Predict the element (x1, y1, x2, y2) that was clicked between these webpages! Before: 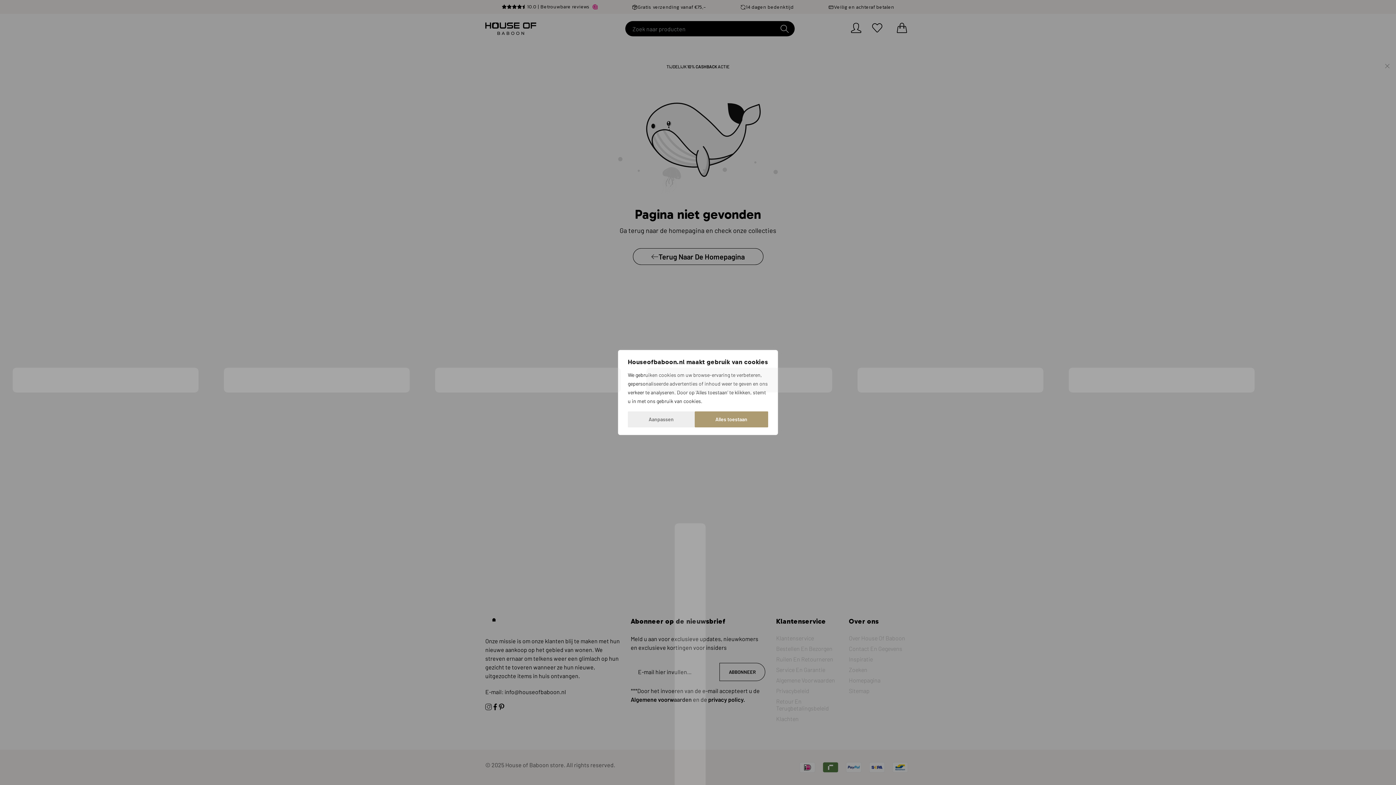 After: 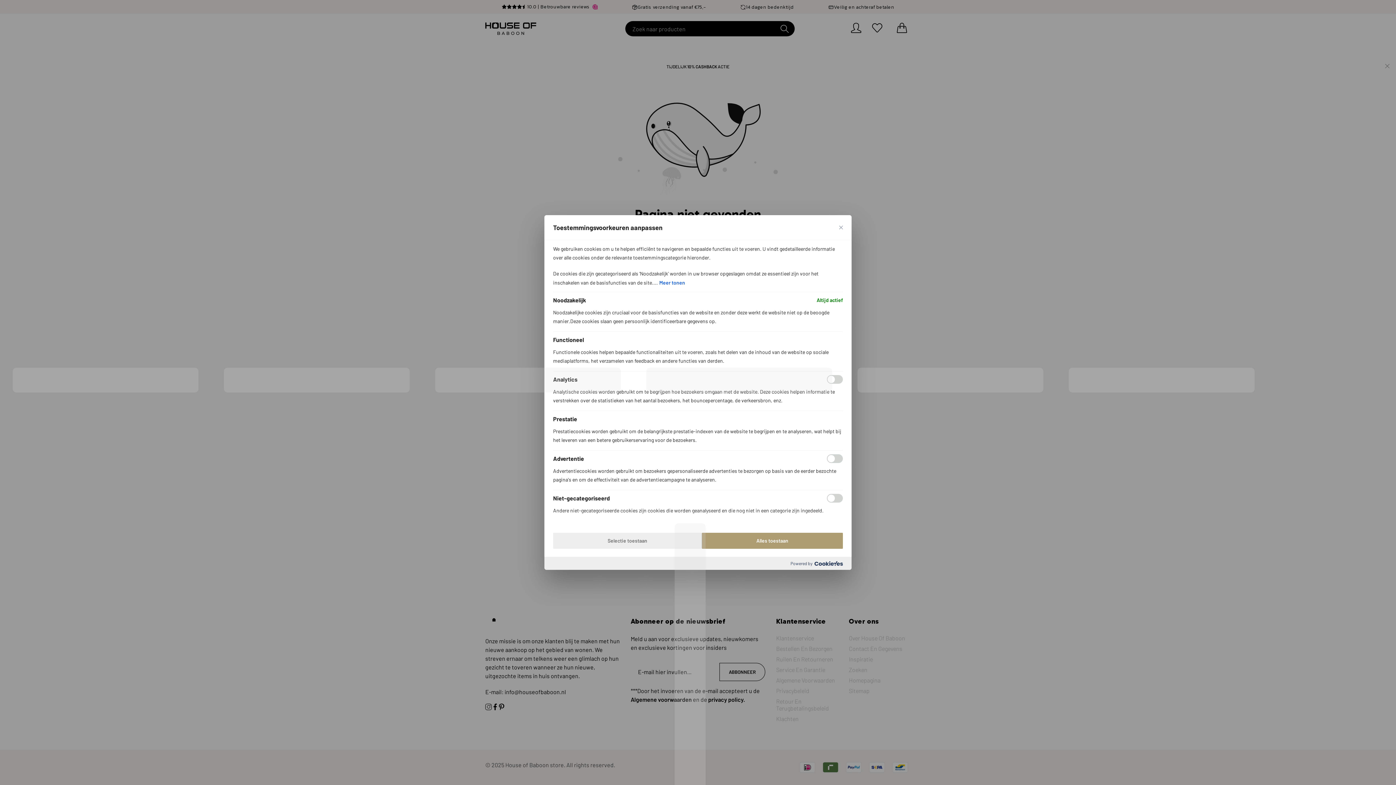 Action: label: Aanpassen bbox: (628, 411, 694, 427)